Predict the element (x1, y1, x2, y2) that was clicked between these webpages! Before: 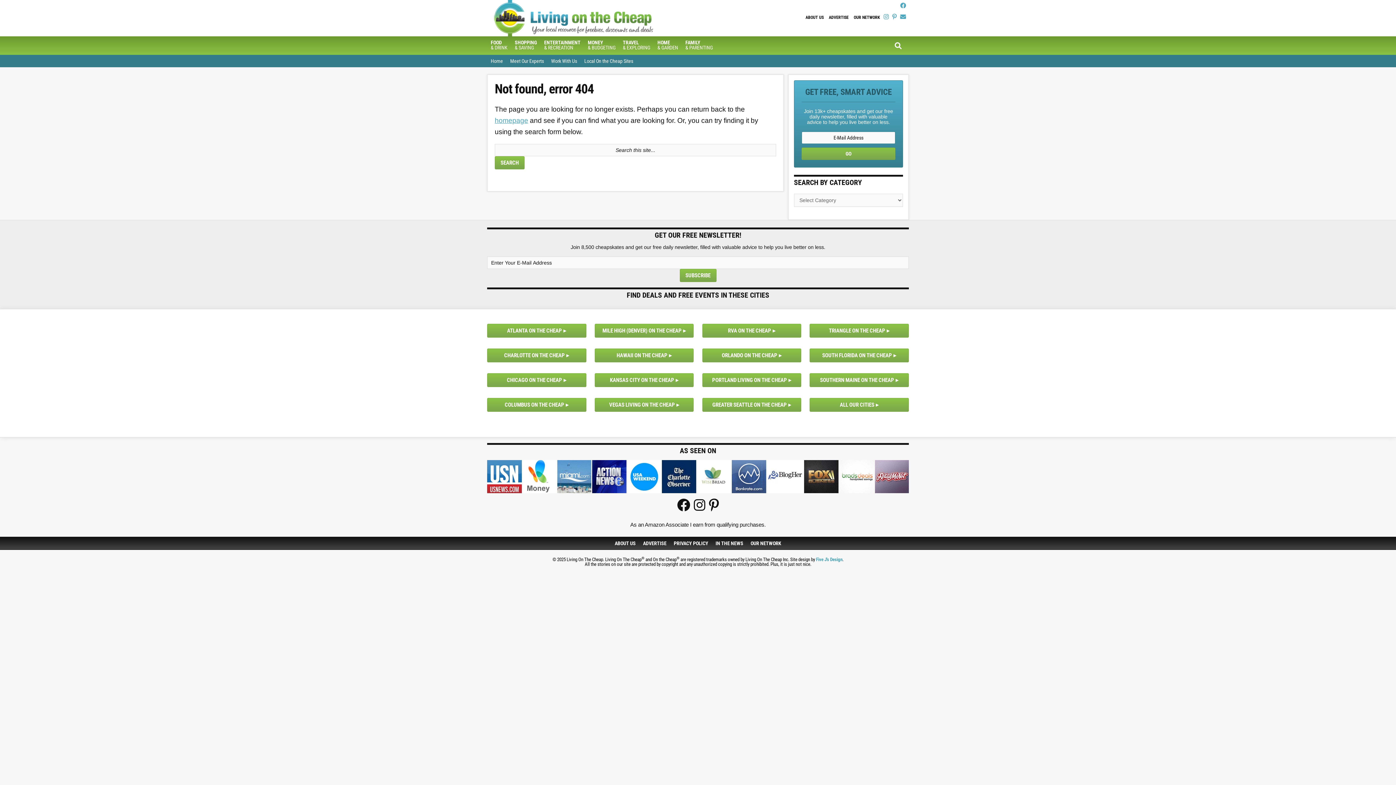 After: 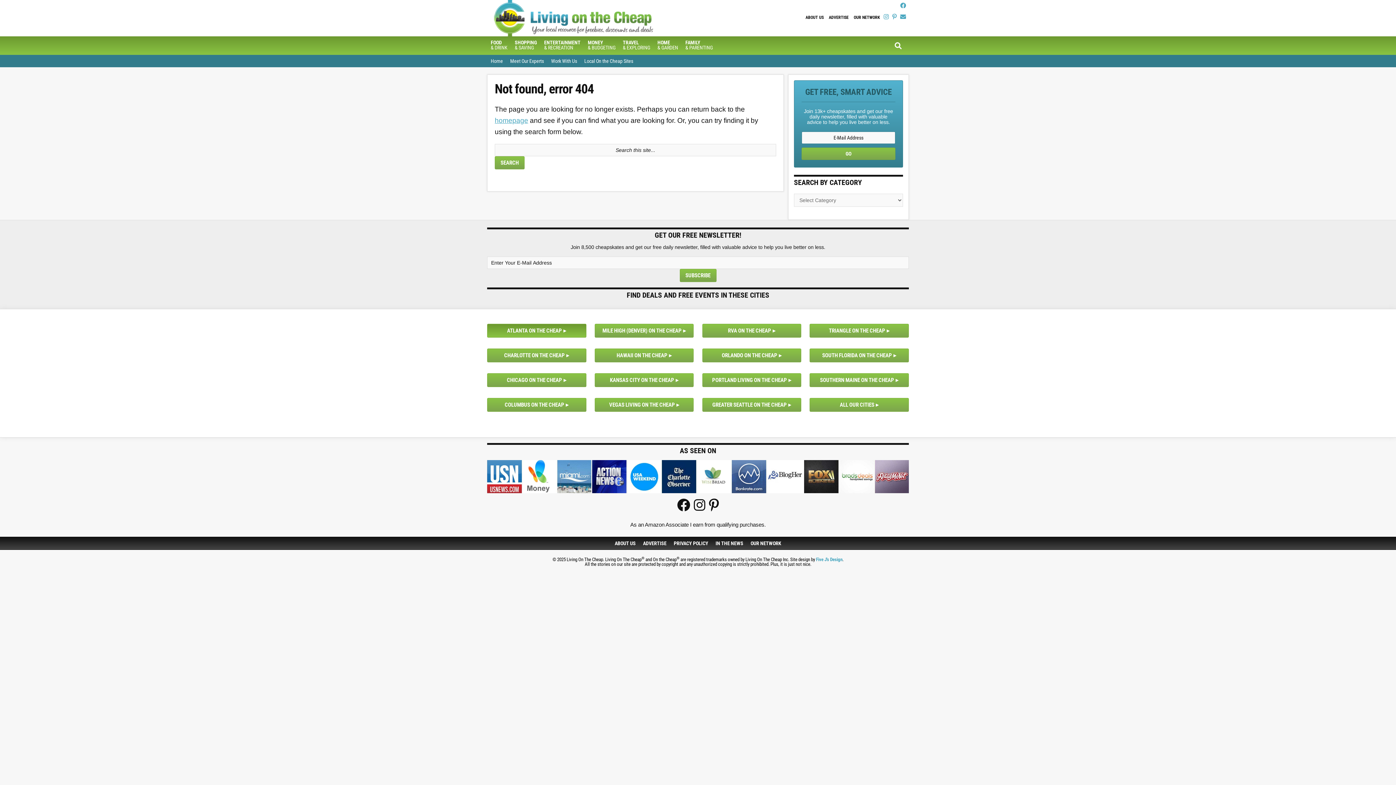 Action: bbox: (487, 324, 586, 337) label: ATLANTA ON THE CHEAP